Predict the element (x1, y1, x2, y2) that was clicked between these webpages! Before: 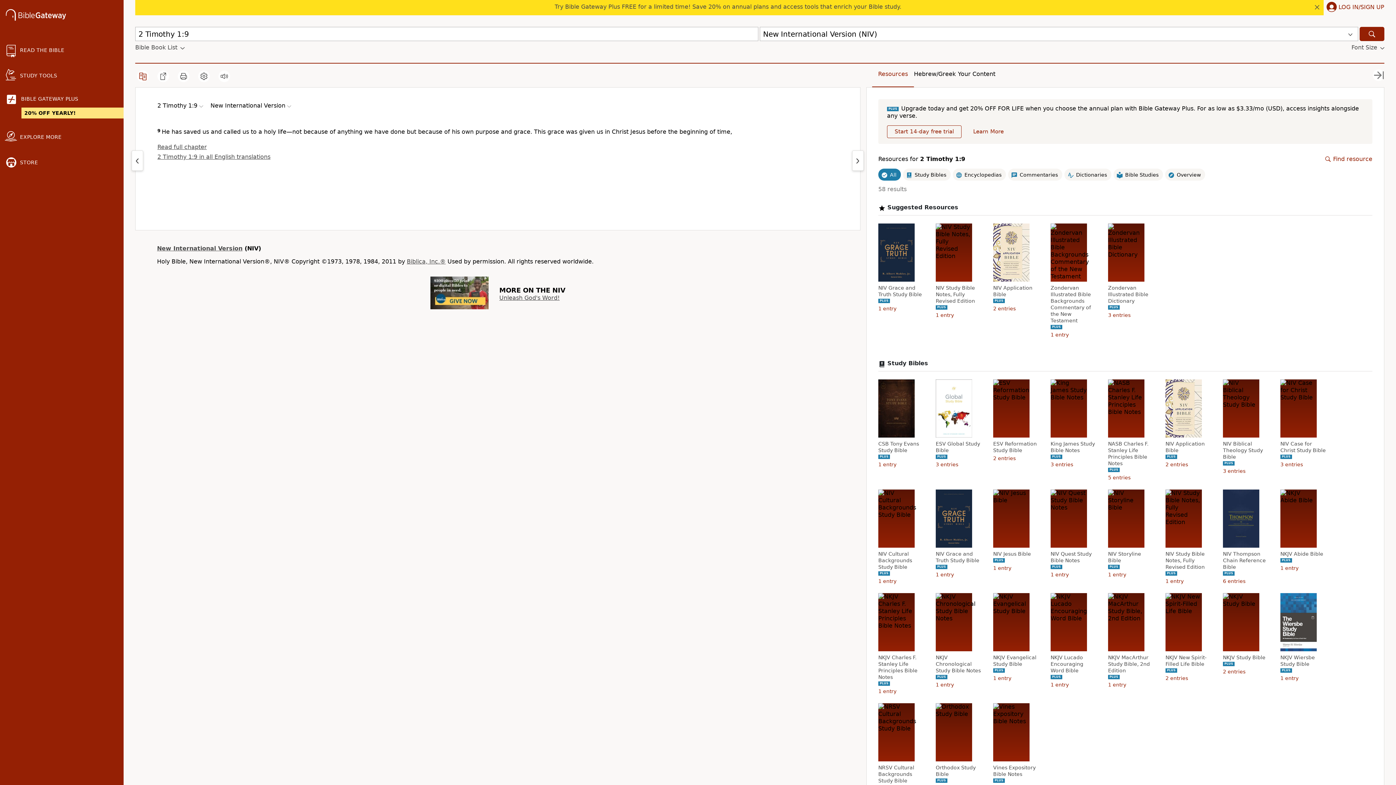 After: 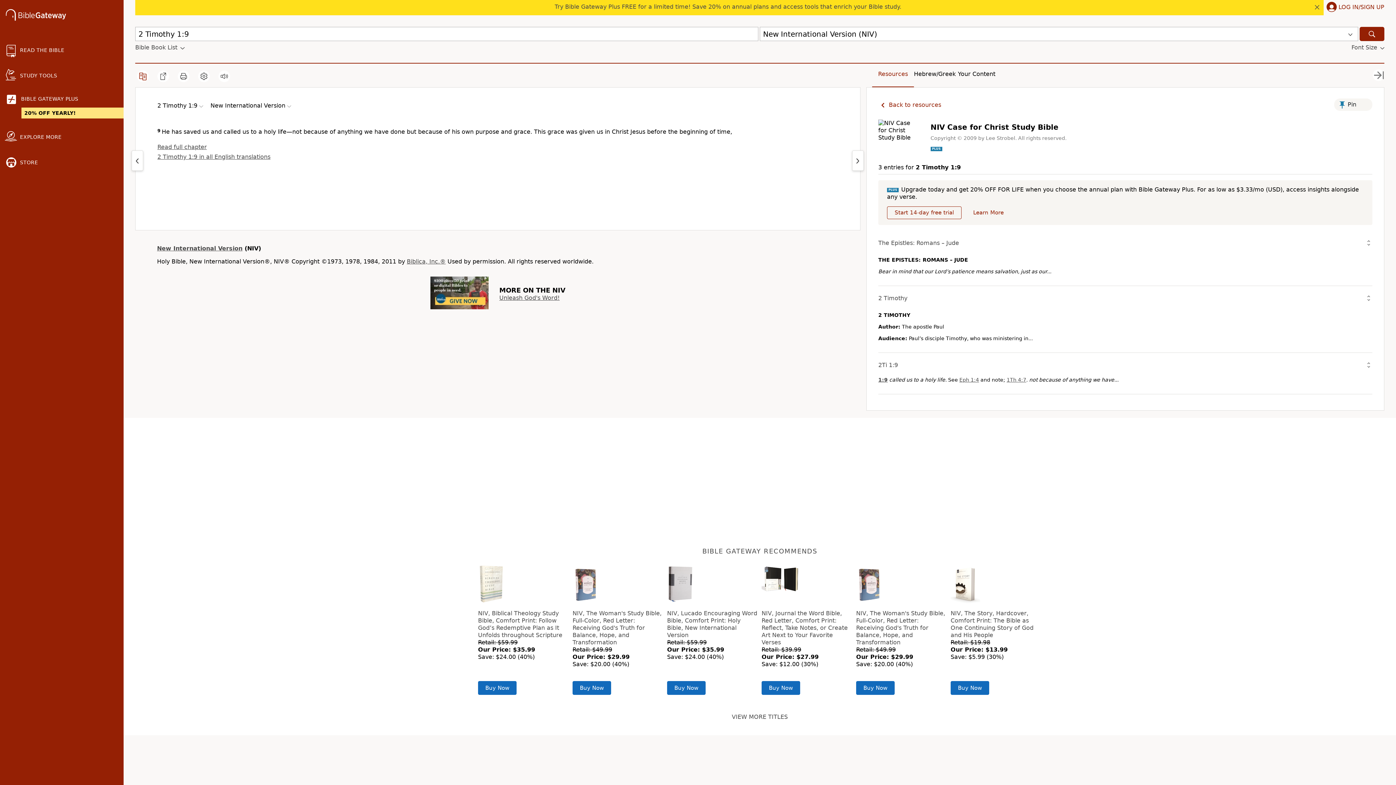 Action: bbox: (1280, 440, 1328, 453) label: NIV Case for Christ Study Bible